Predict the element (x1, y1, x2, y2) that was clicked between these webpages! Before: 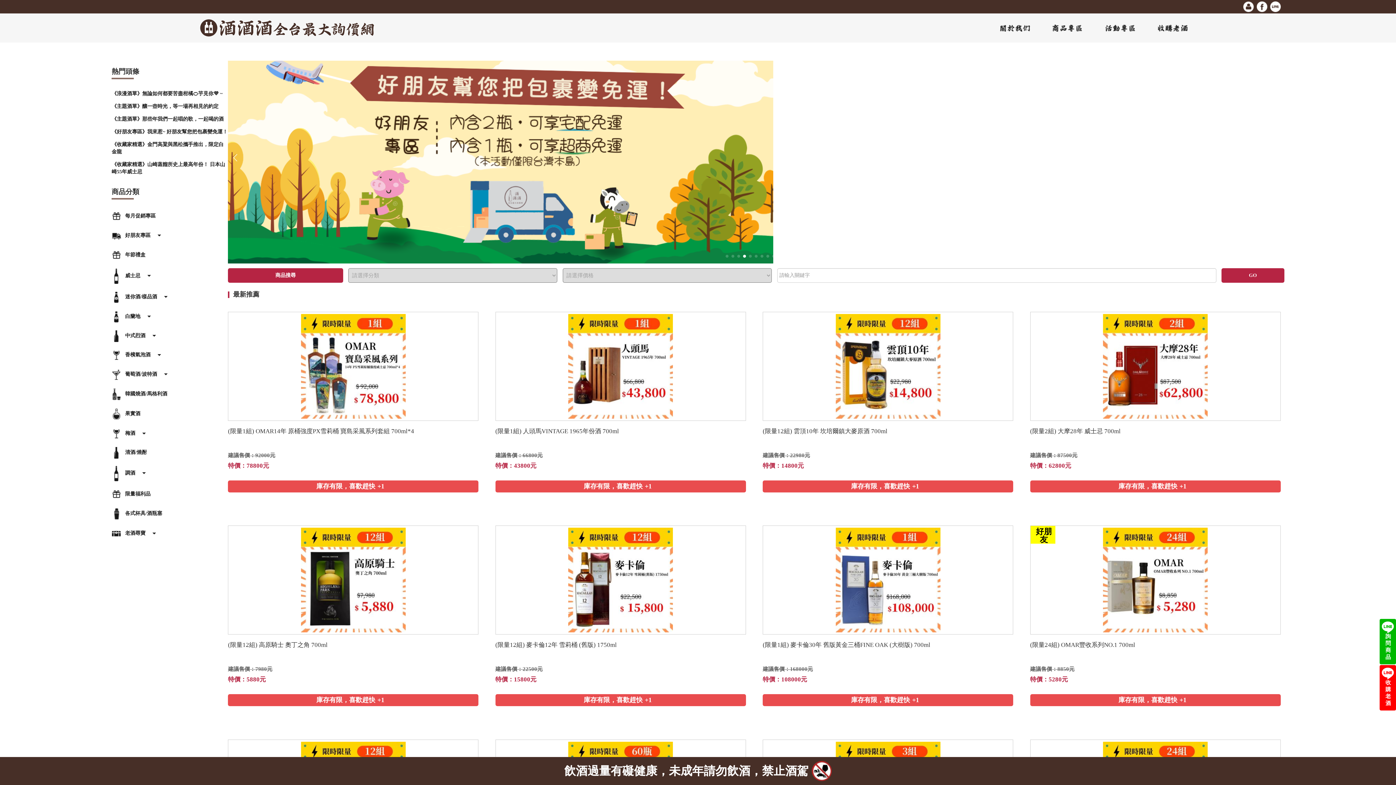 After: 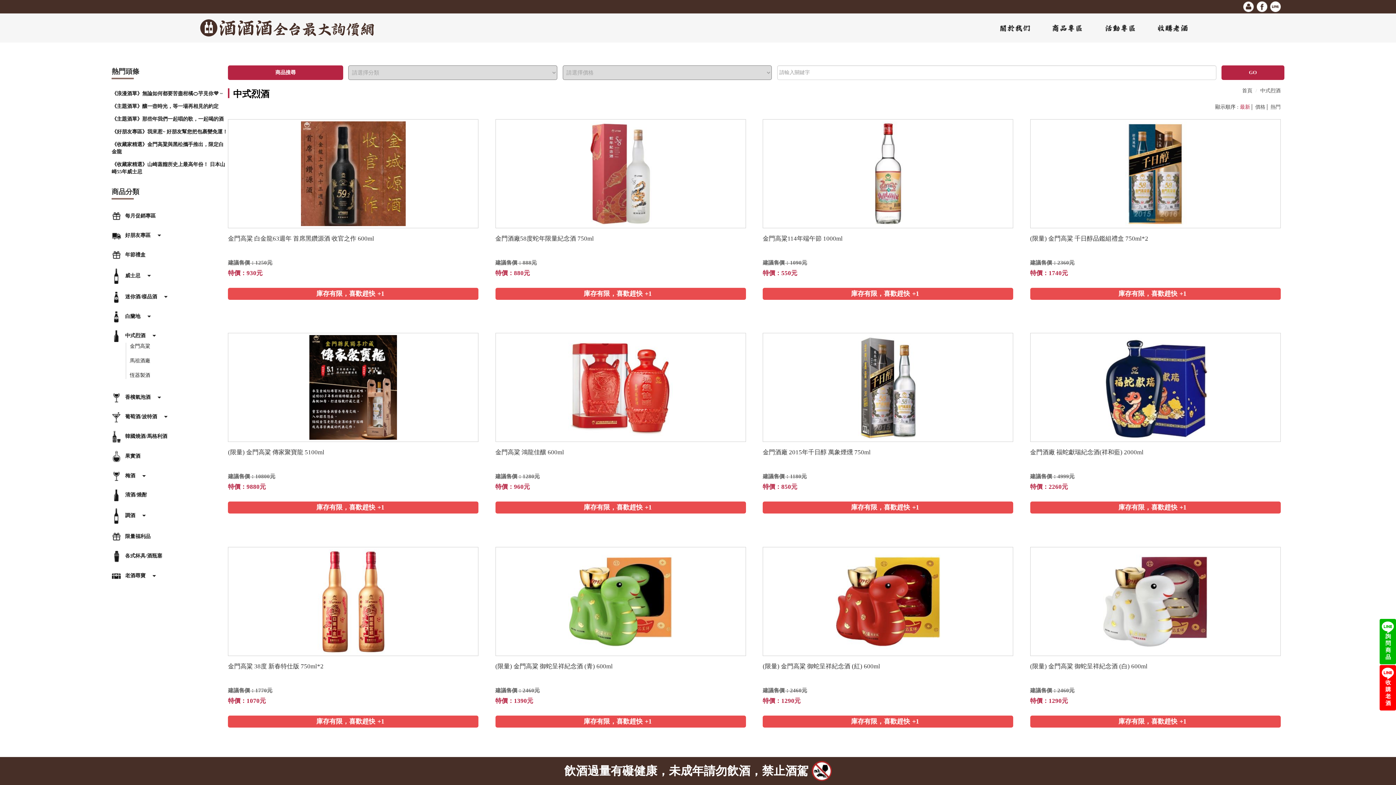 Action: bbox: (111, 330, 150, 342) label: 中式烈酒